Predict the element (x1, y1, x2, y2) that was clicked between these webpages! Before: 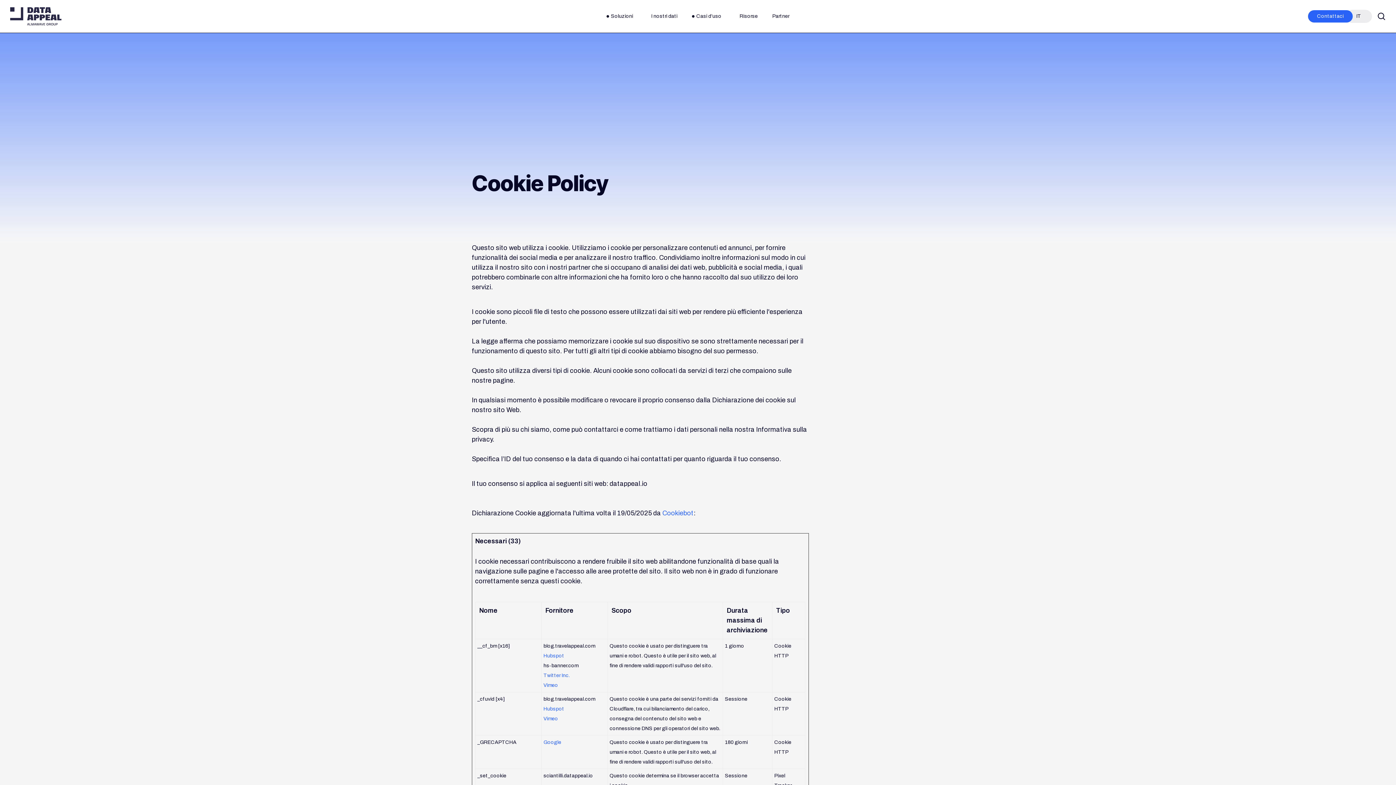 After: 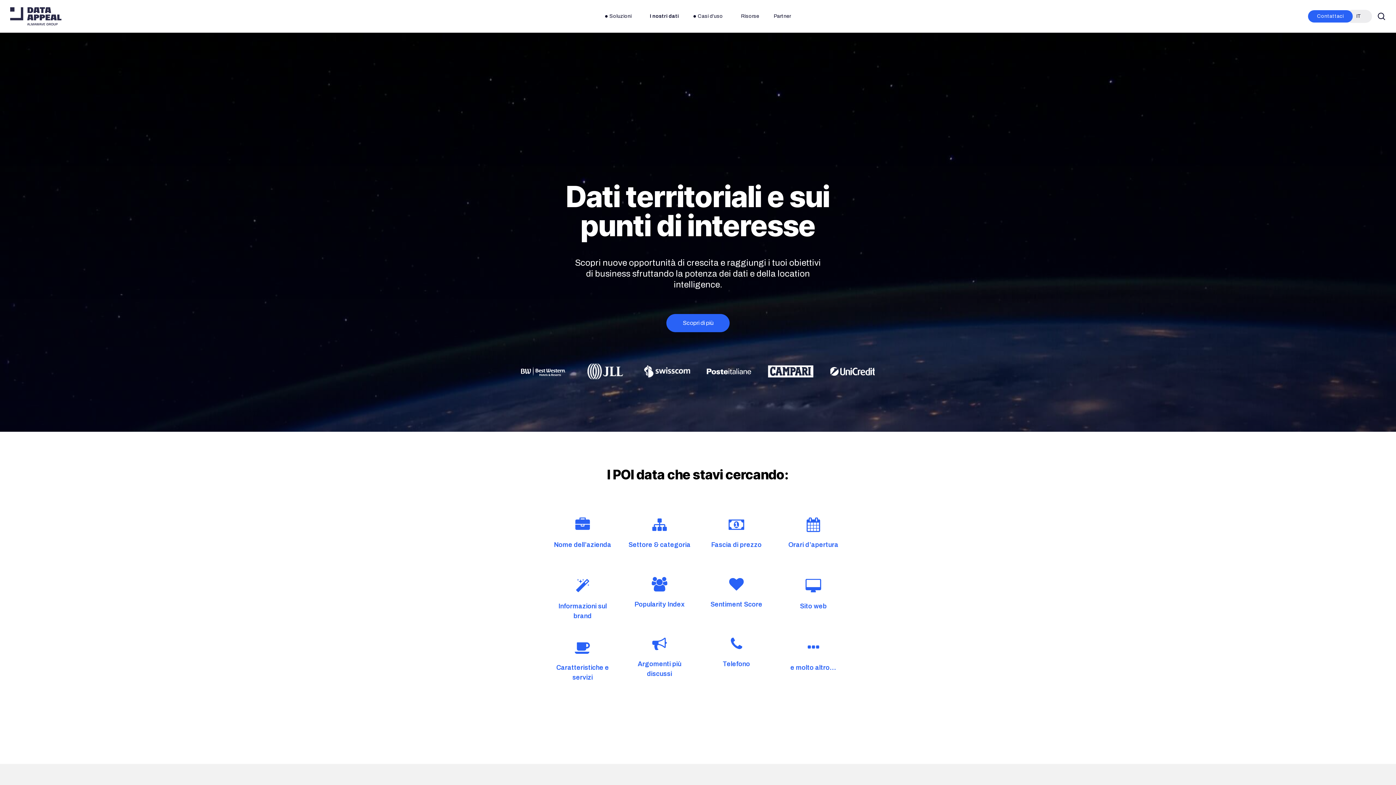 Action: bbox: (644, 13, 684, 19) label: I nostri dati